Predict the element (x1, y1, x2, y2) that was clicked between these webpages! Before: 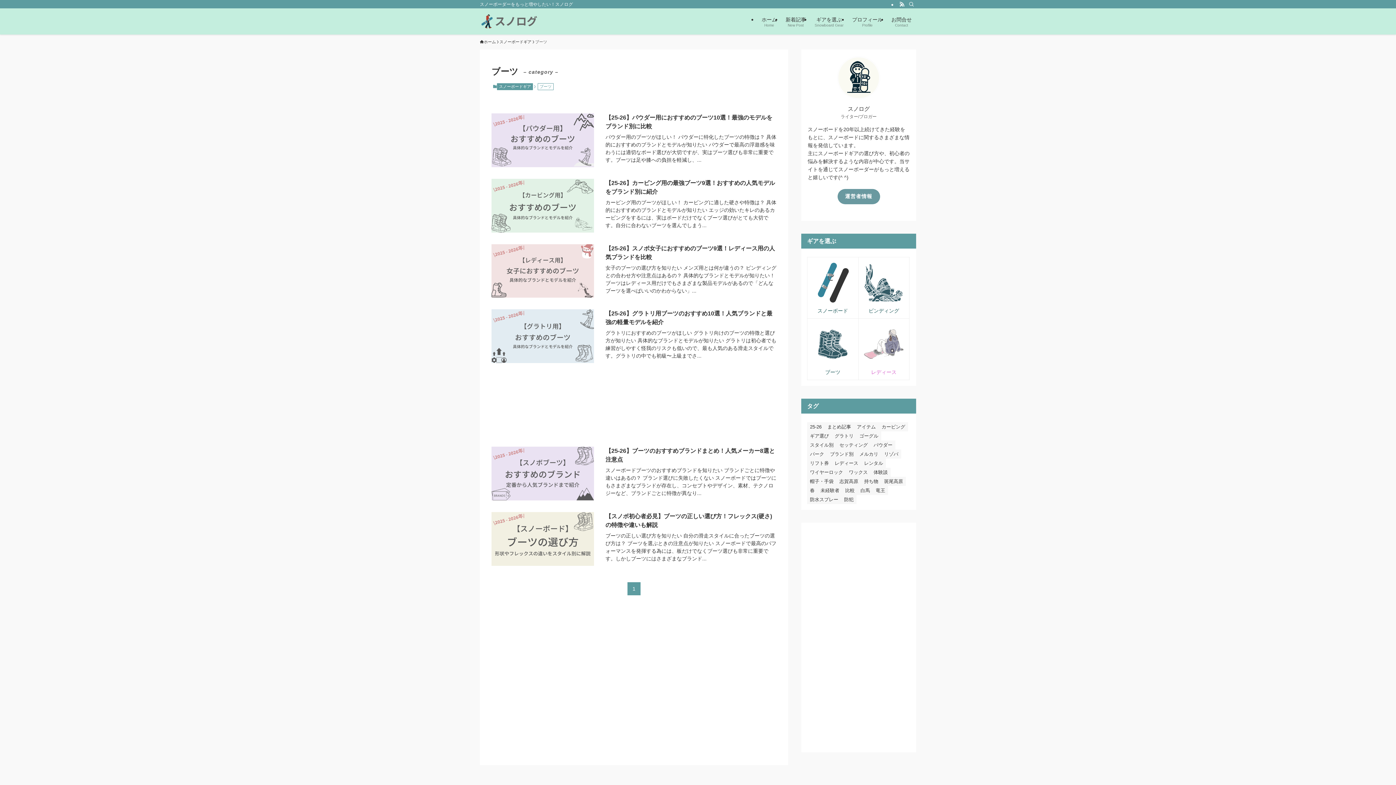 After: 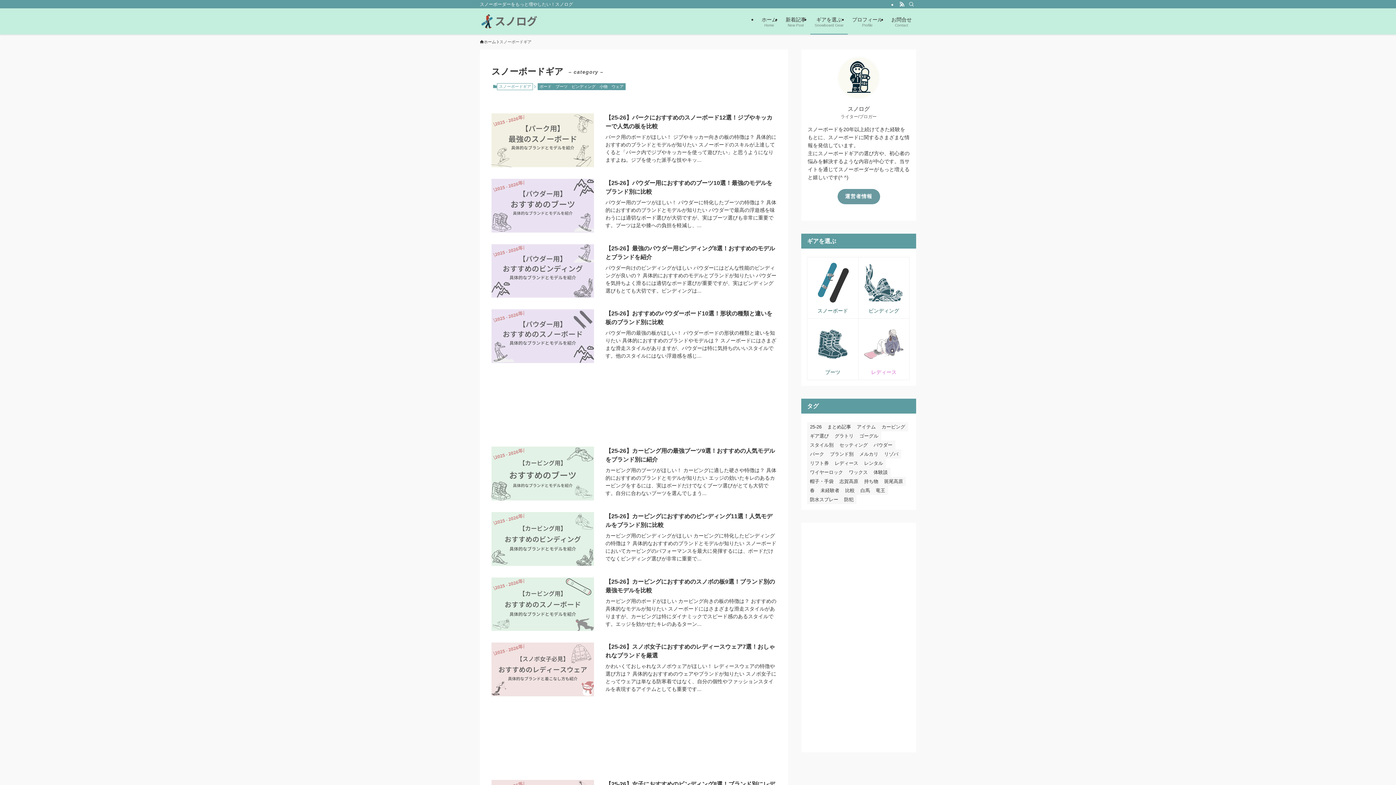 Action: label: スノーボードギア bbox: (497, 83, 533, 90)